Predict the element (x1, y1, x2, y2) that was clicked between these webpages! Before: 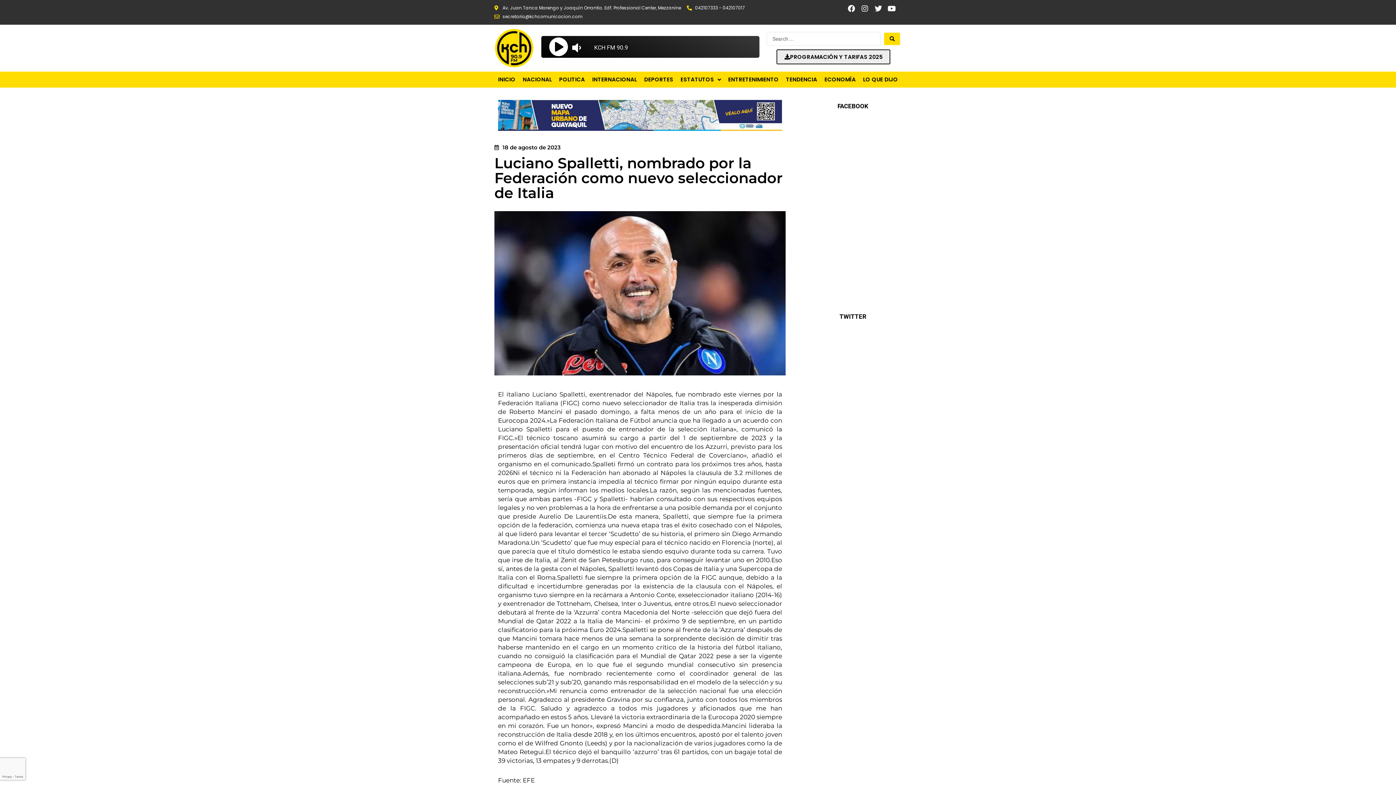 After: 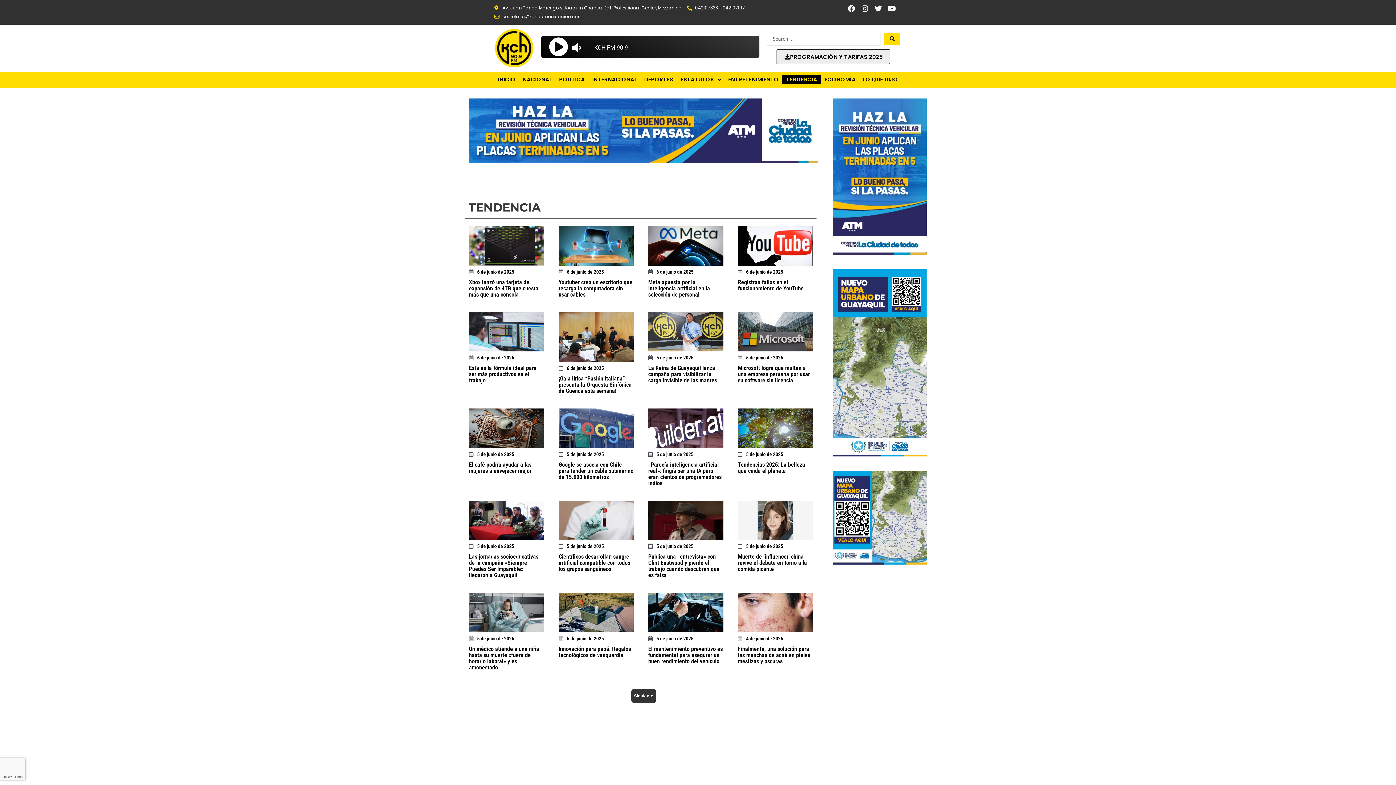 Action: label: TENDENCIA bbox: (782, 75, 821, 84)